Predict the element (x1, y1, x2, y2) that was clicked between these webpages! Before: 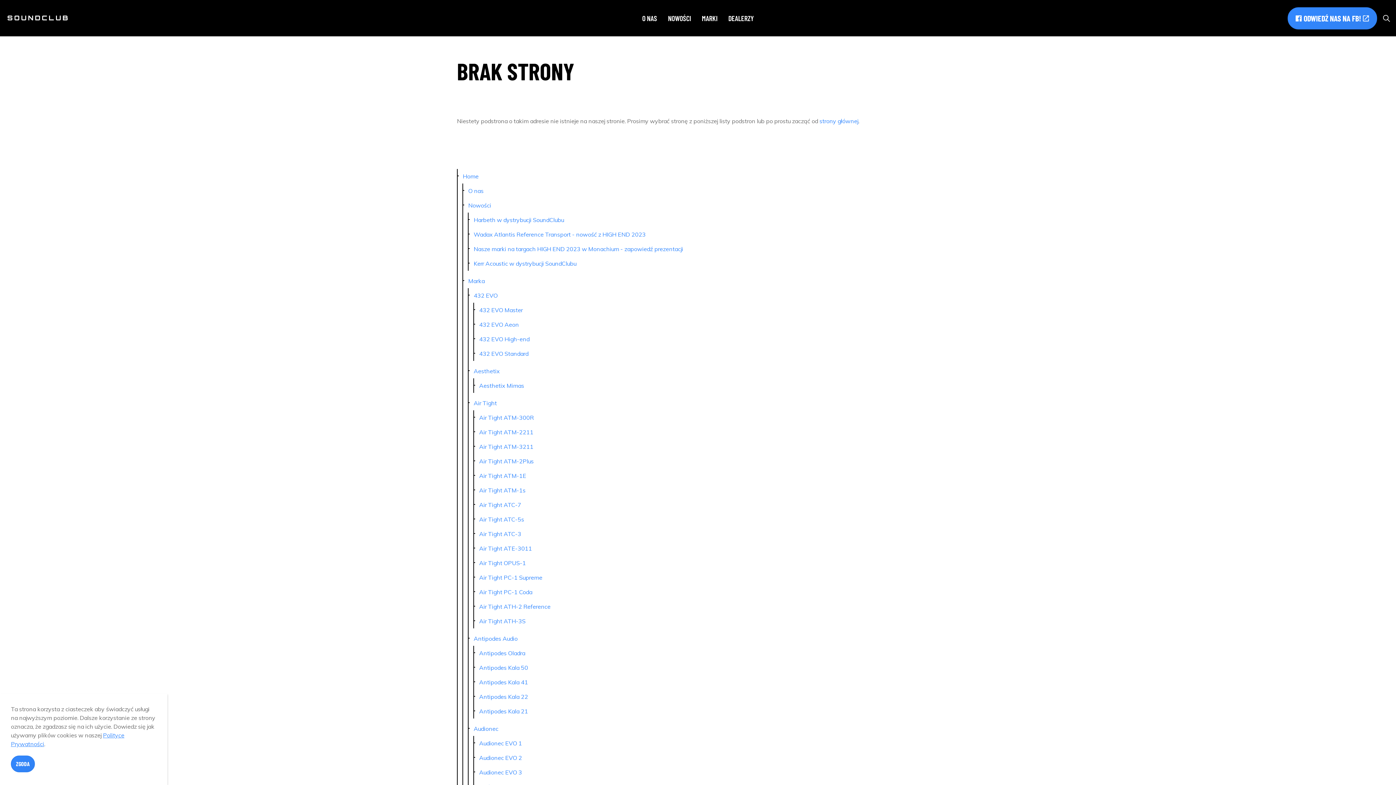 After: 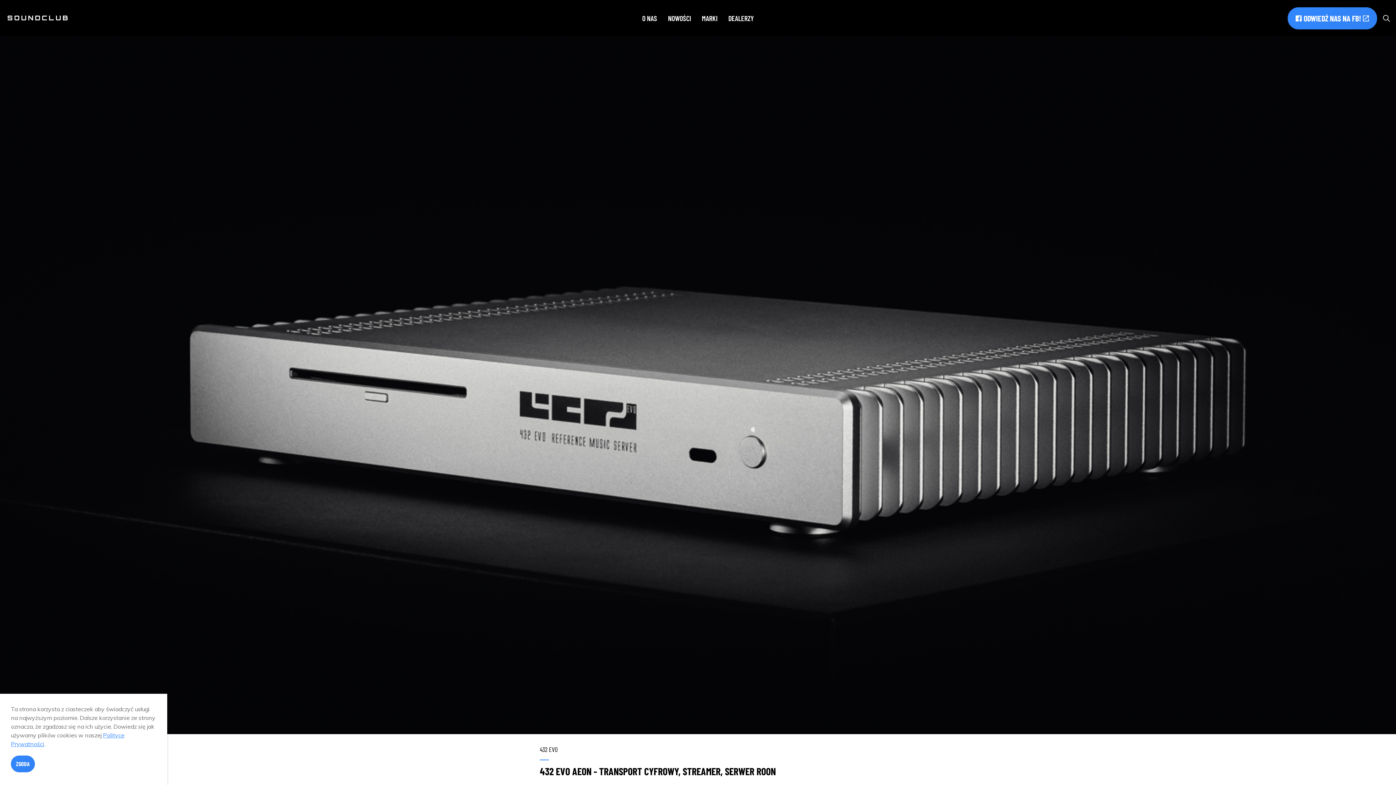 Action: label: 432 EVO Aeon bbox: (473, 317, 939, 332)